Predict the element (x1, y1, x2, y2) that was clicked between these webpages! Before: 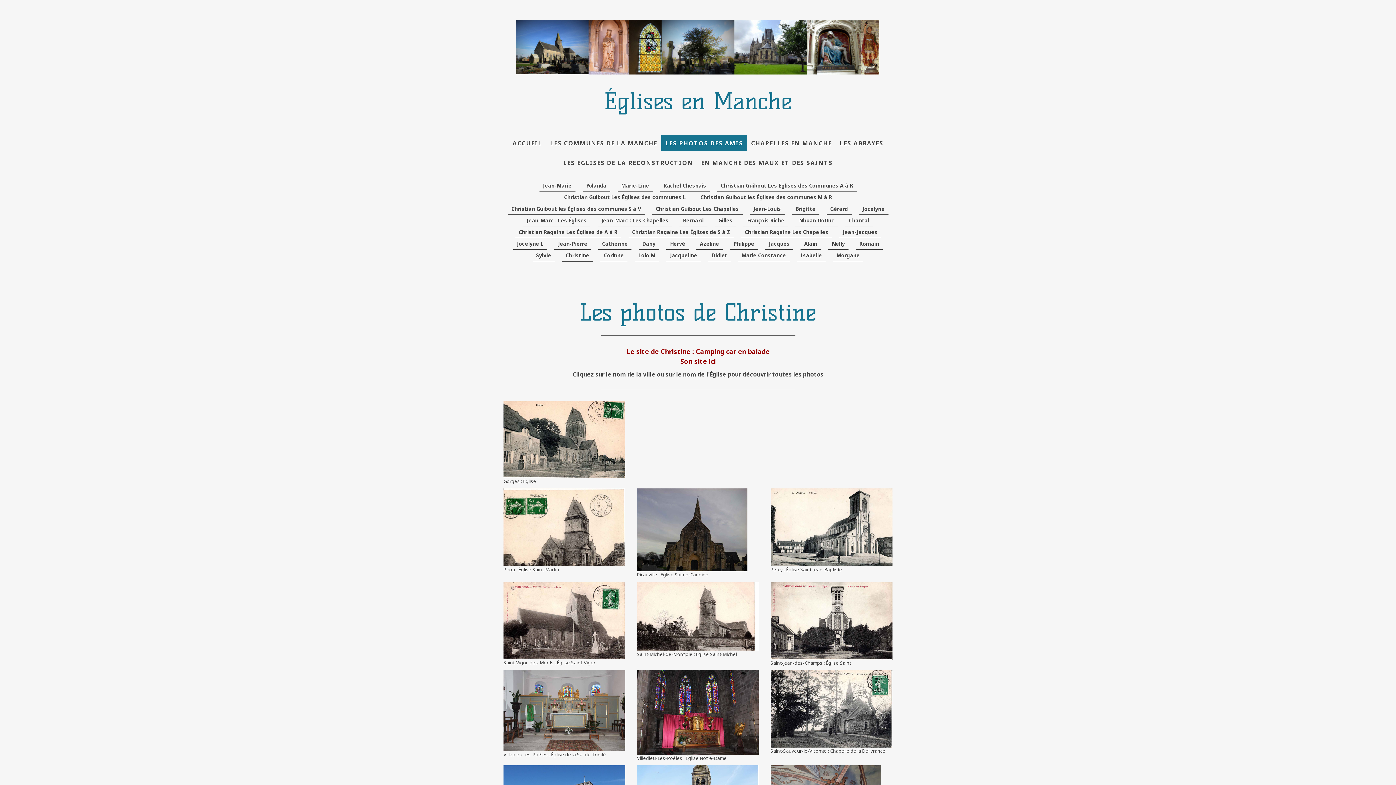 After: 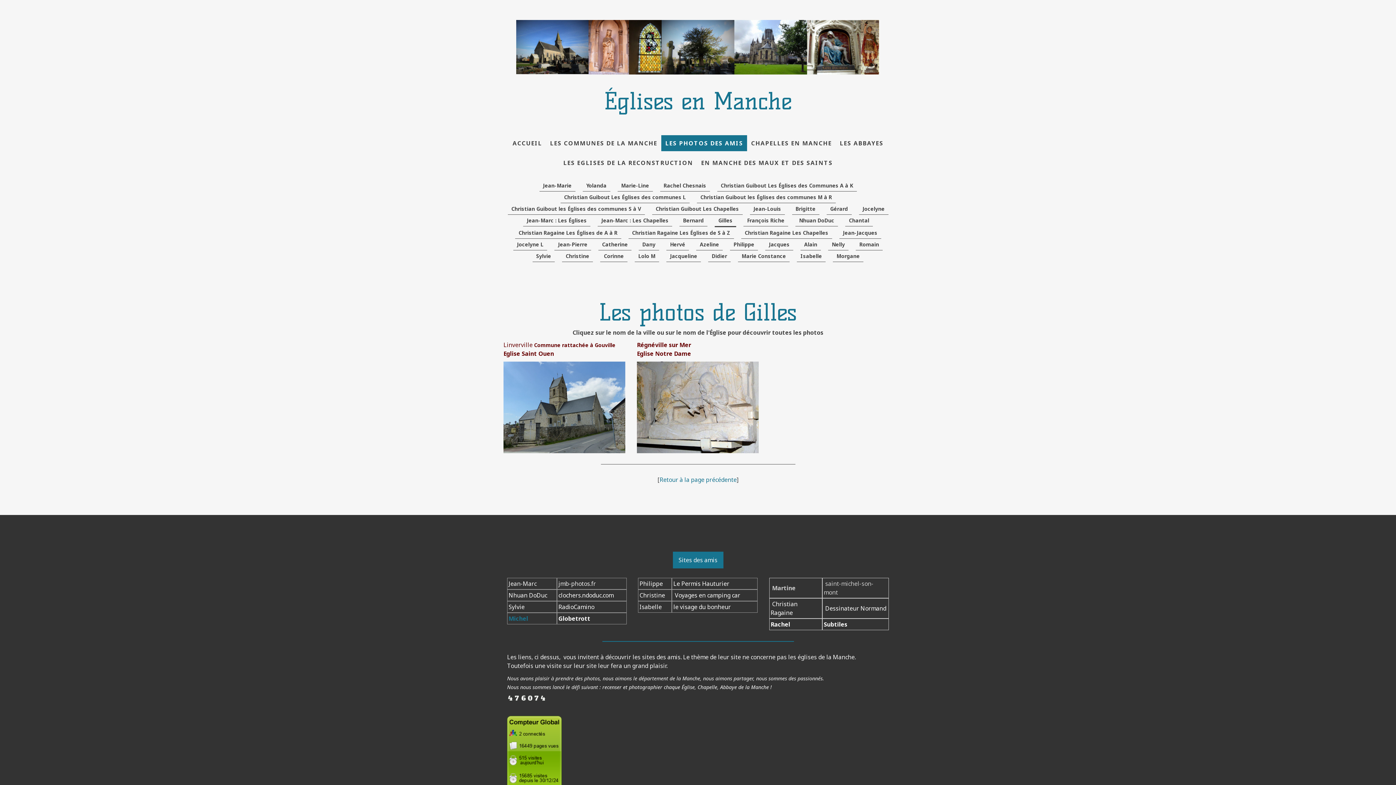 Action: label: Gilles bbox: (714, 214, 736, 226)